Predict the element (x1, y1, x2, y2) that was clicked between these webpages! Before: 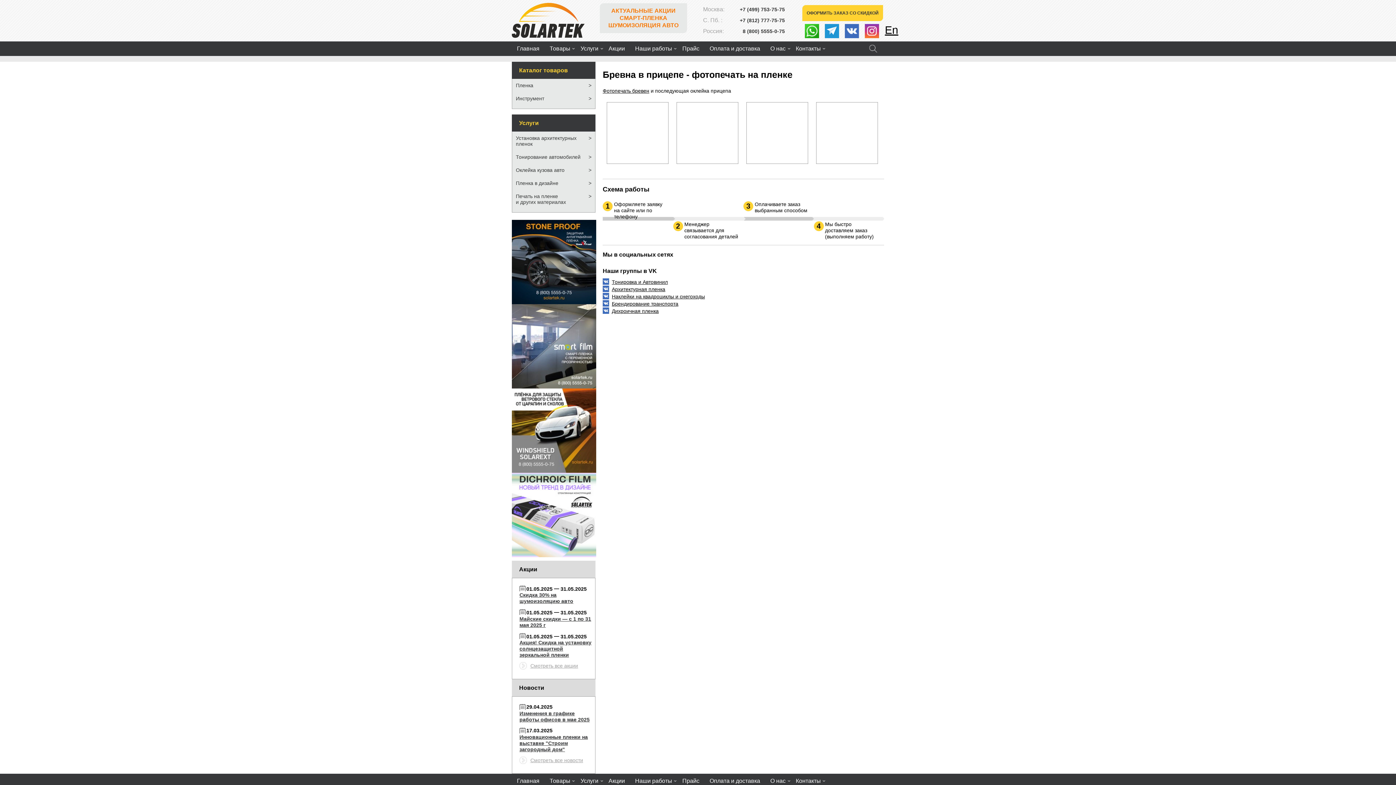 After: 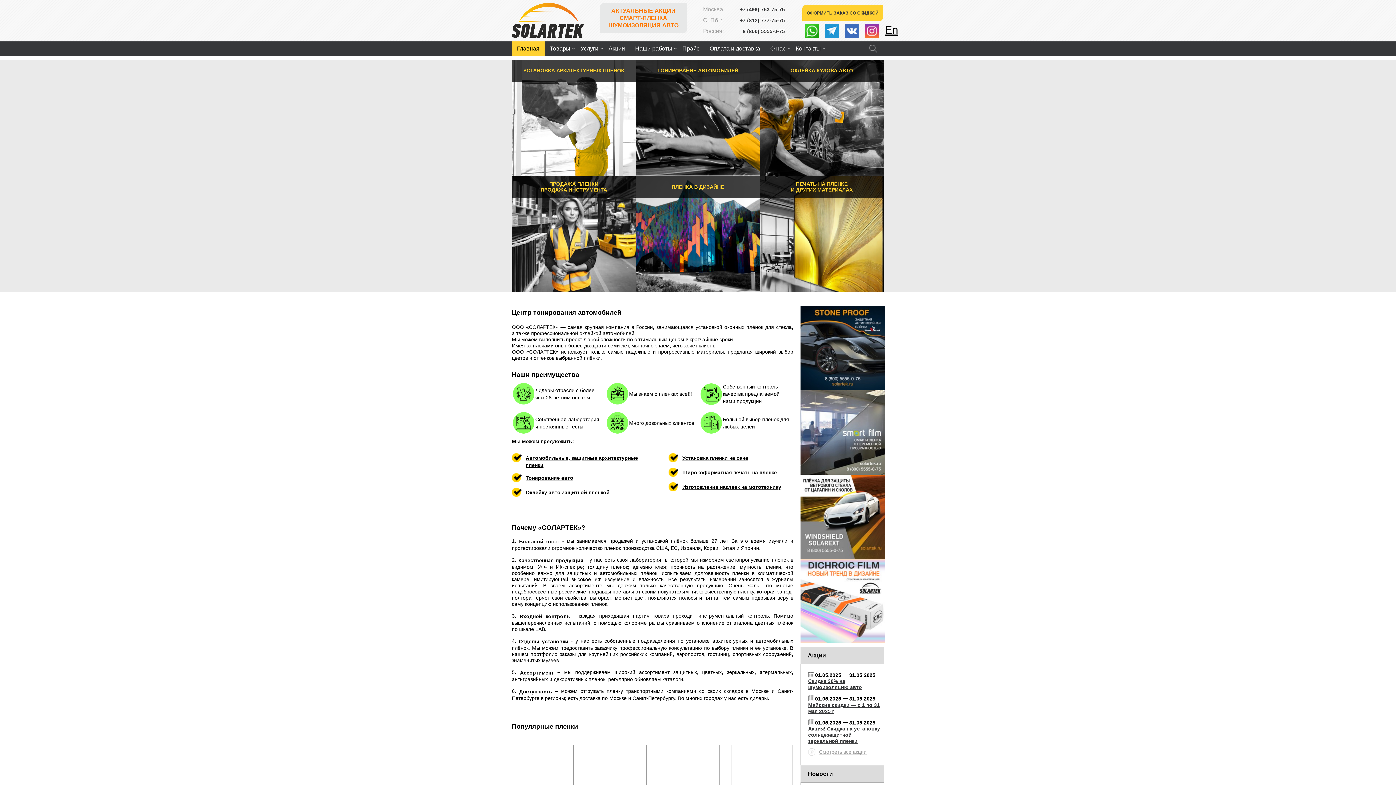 Action: label: Главная bbox: (512, 774, 544, 788)